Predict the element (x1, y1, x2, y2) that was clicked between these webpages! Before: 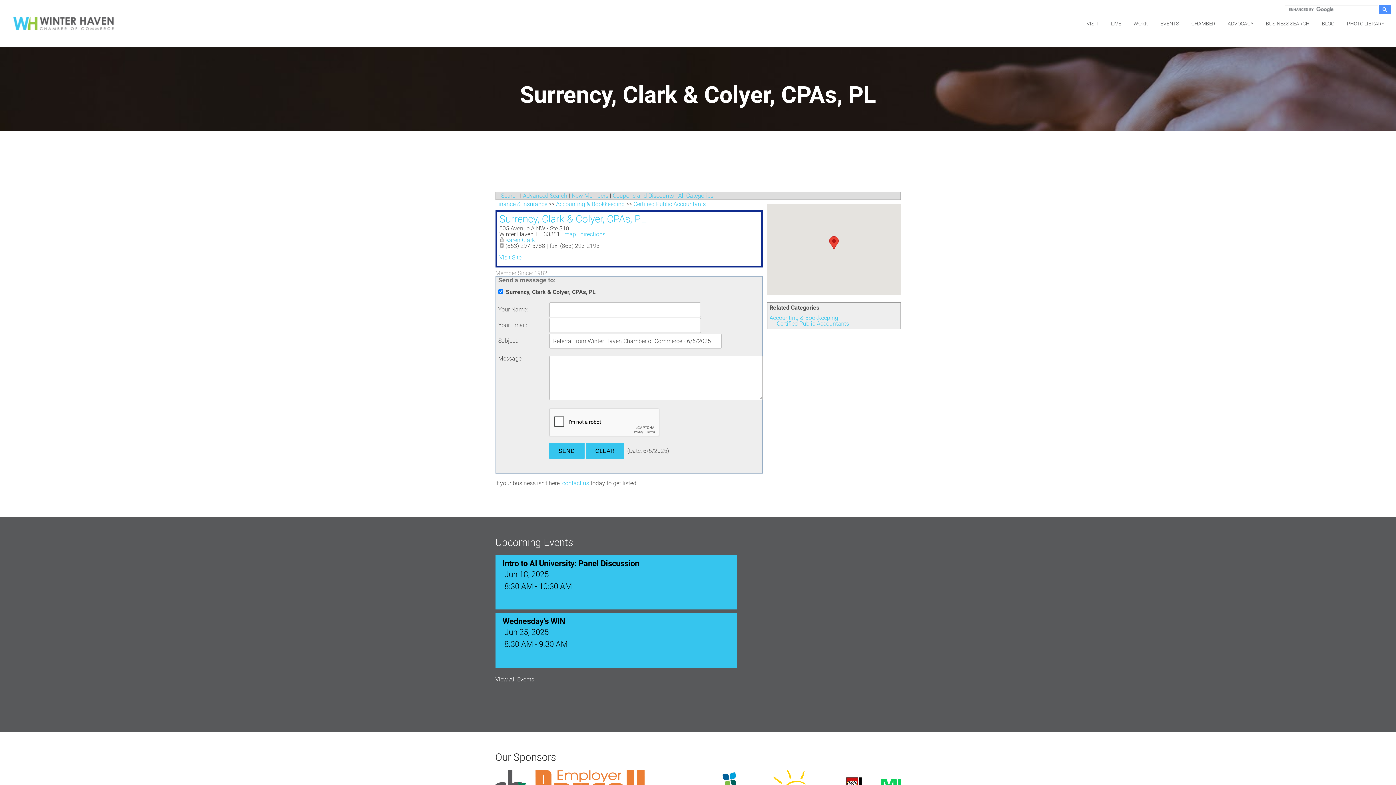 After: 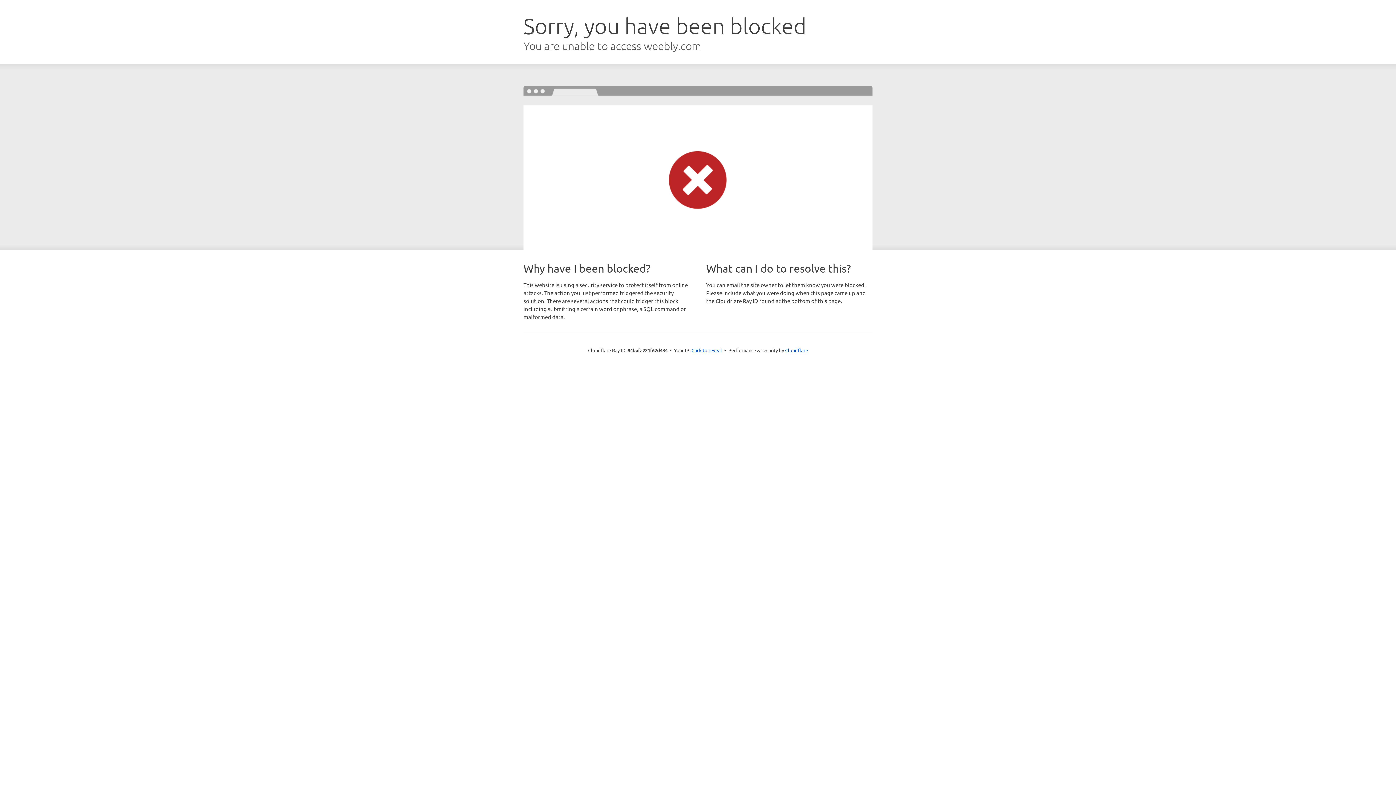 Action: label: PHOTO LIBRARY bbox: (1341, 10, 1384, 37)